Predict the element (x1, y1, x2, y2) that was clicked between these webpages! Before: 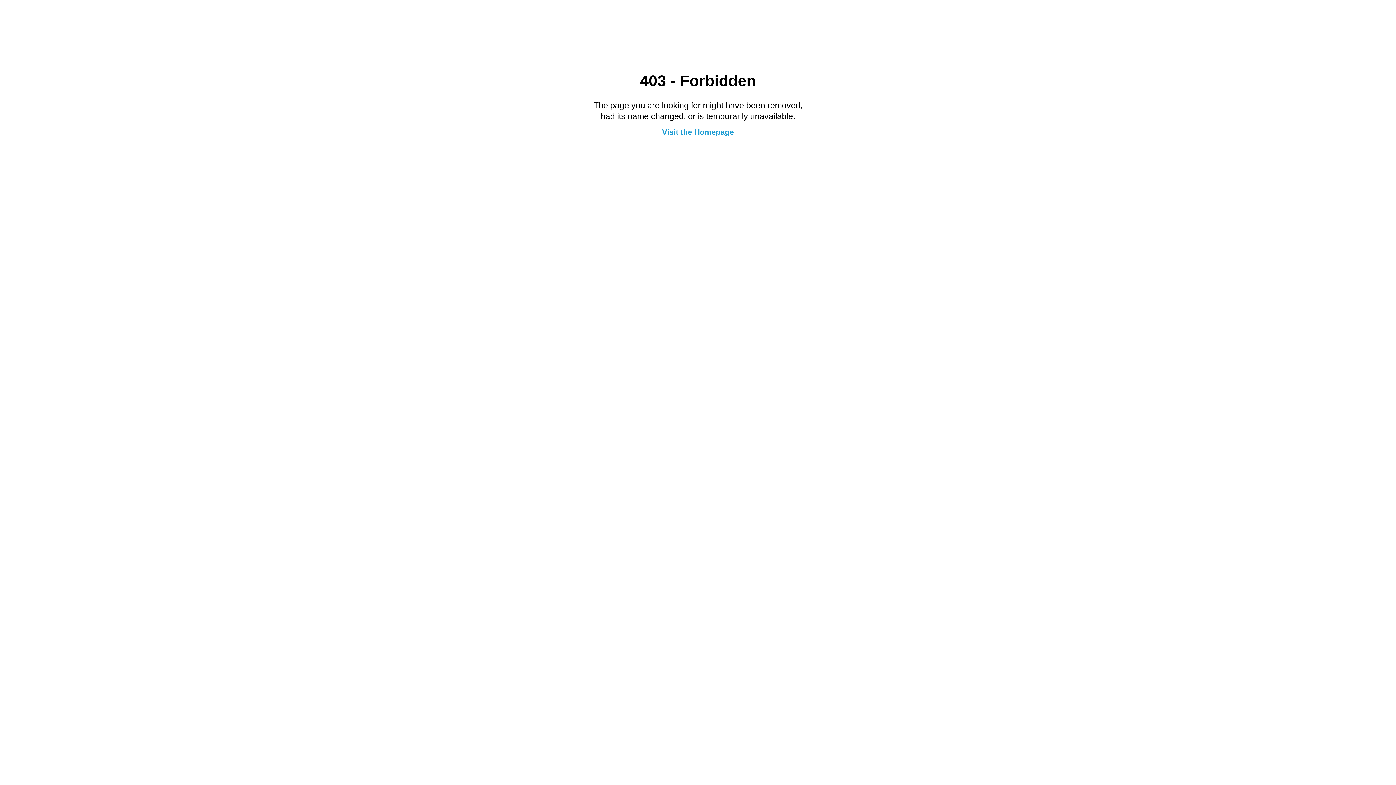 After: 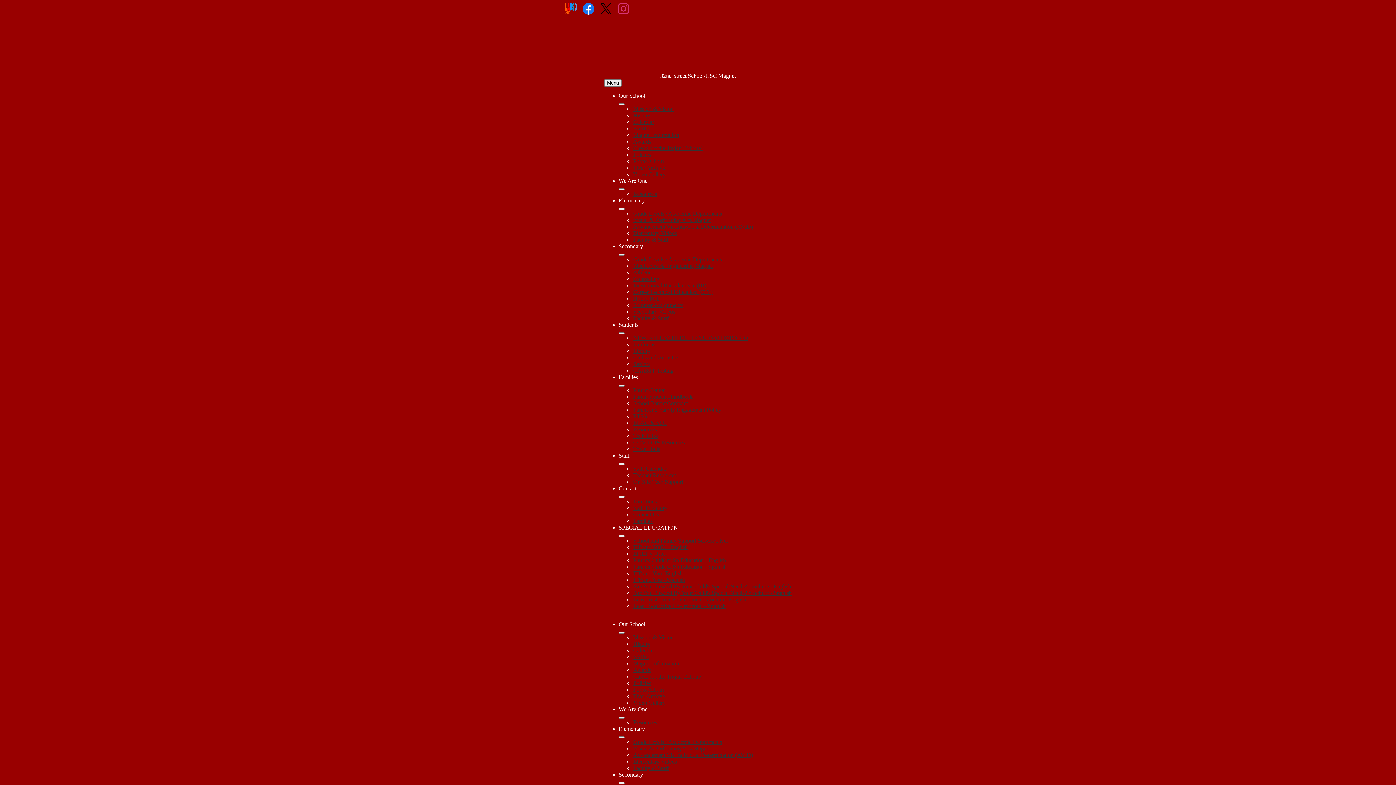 Action: label: Visit the Homepage bbox: (662, 127, 734, 136)